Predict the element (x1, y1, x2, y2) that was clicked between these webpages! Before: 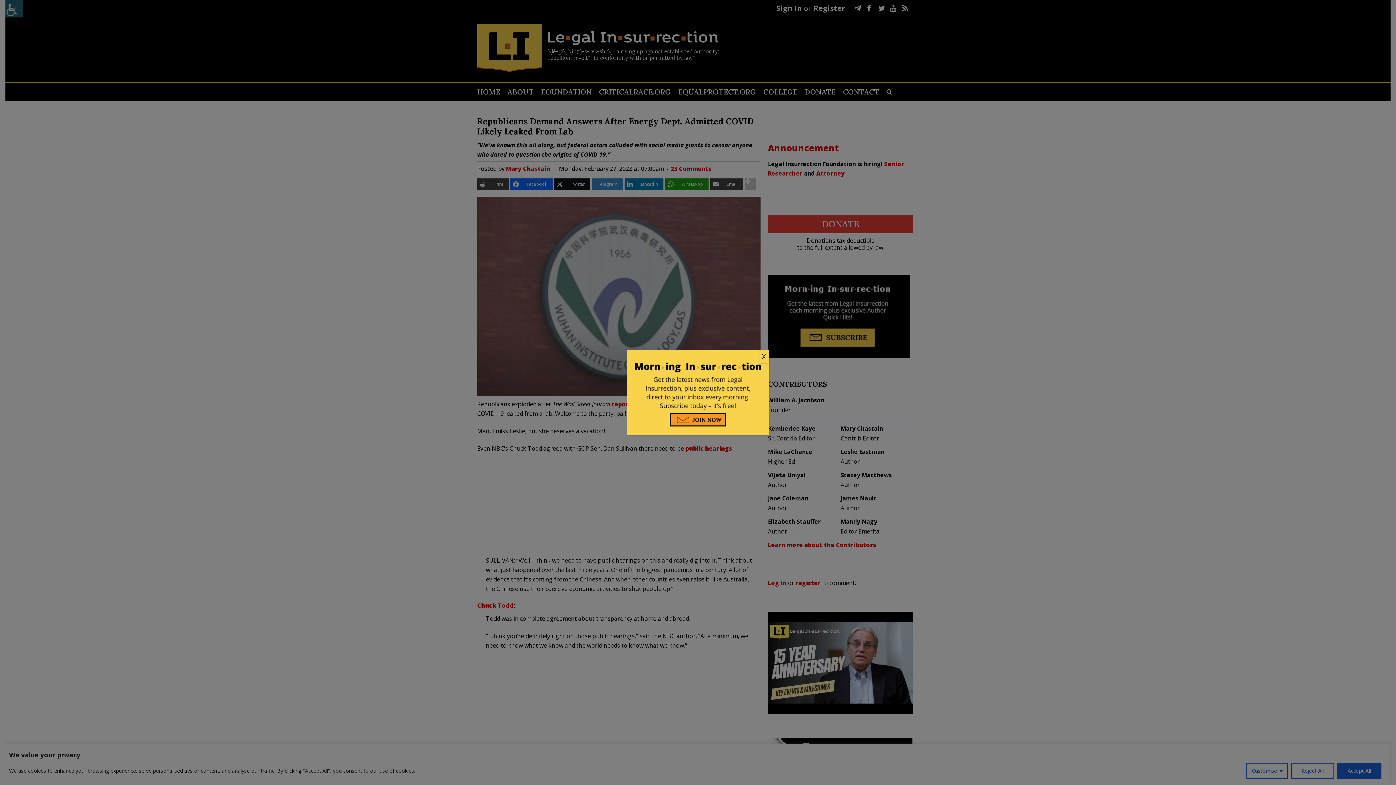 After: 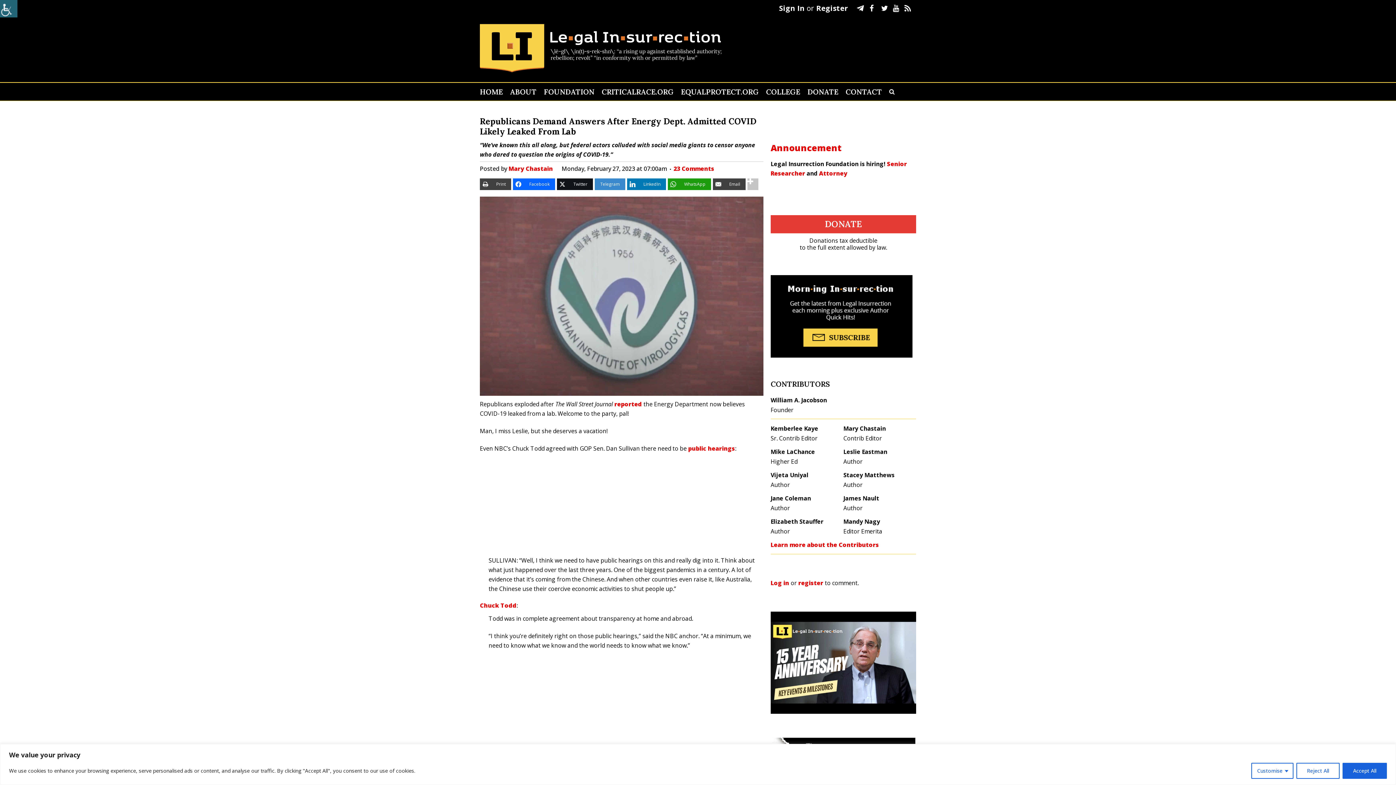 Action: label: Close bbox: (758, 350, 769, 363)